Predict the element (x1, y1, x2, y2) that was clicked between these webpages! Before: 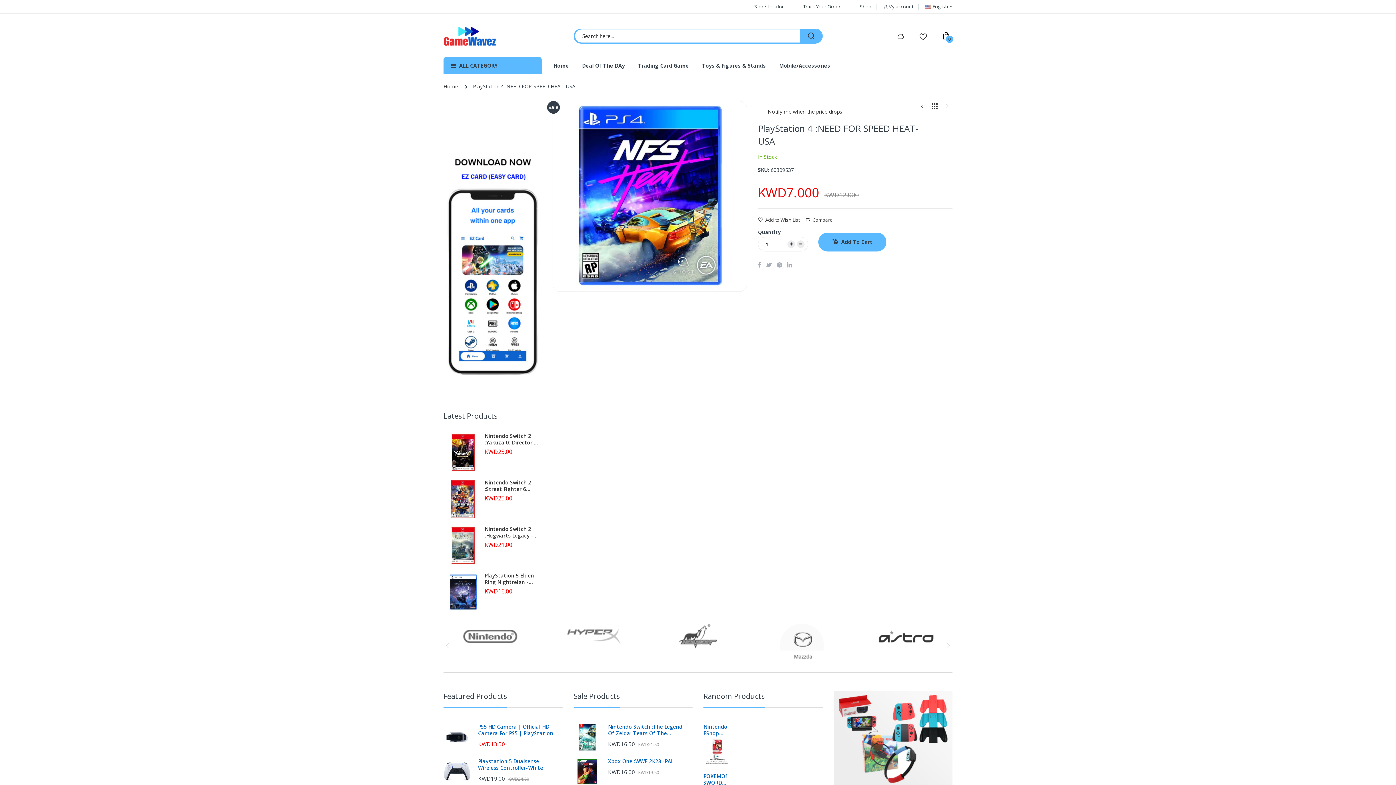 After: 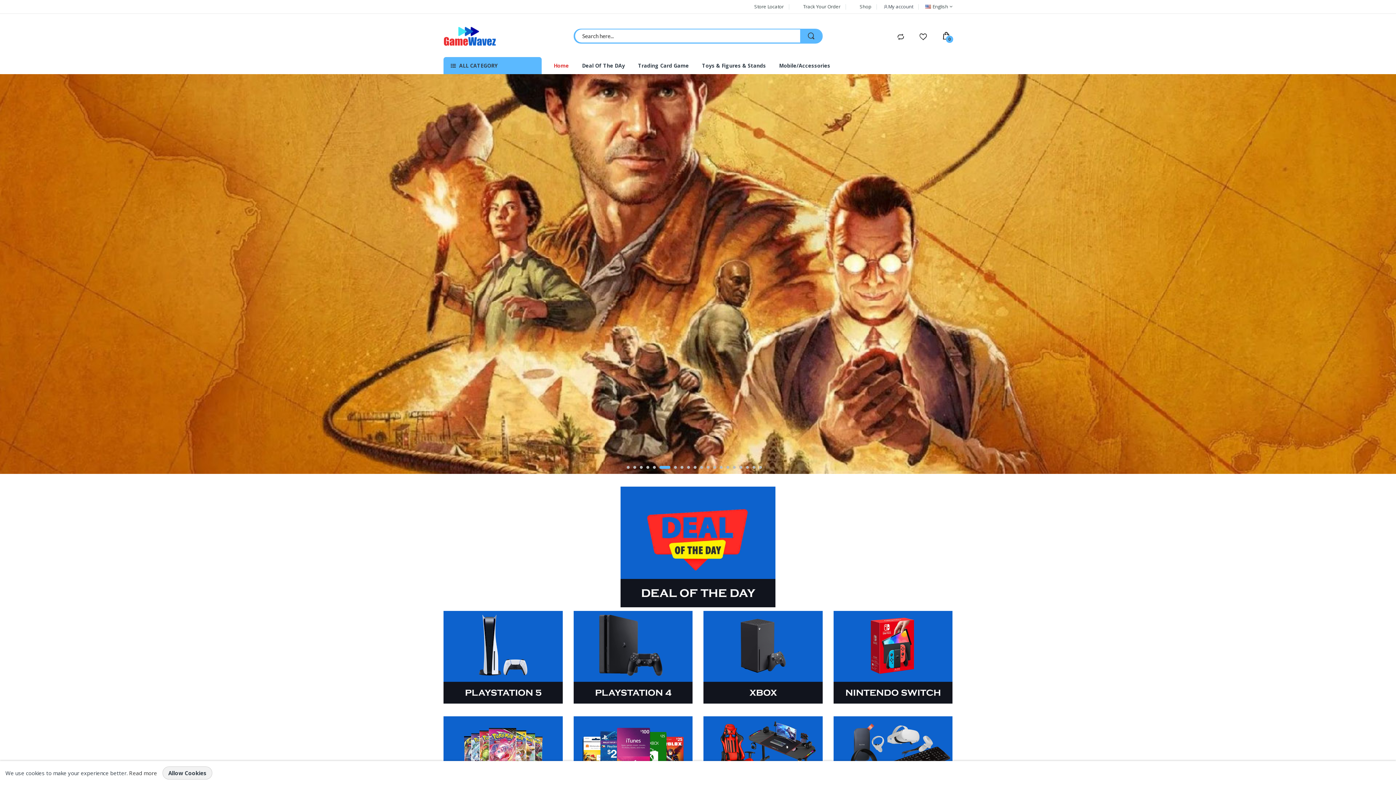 Action: bbox: (443, 26, 496, 46)